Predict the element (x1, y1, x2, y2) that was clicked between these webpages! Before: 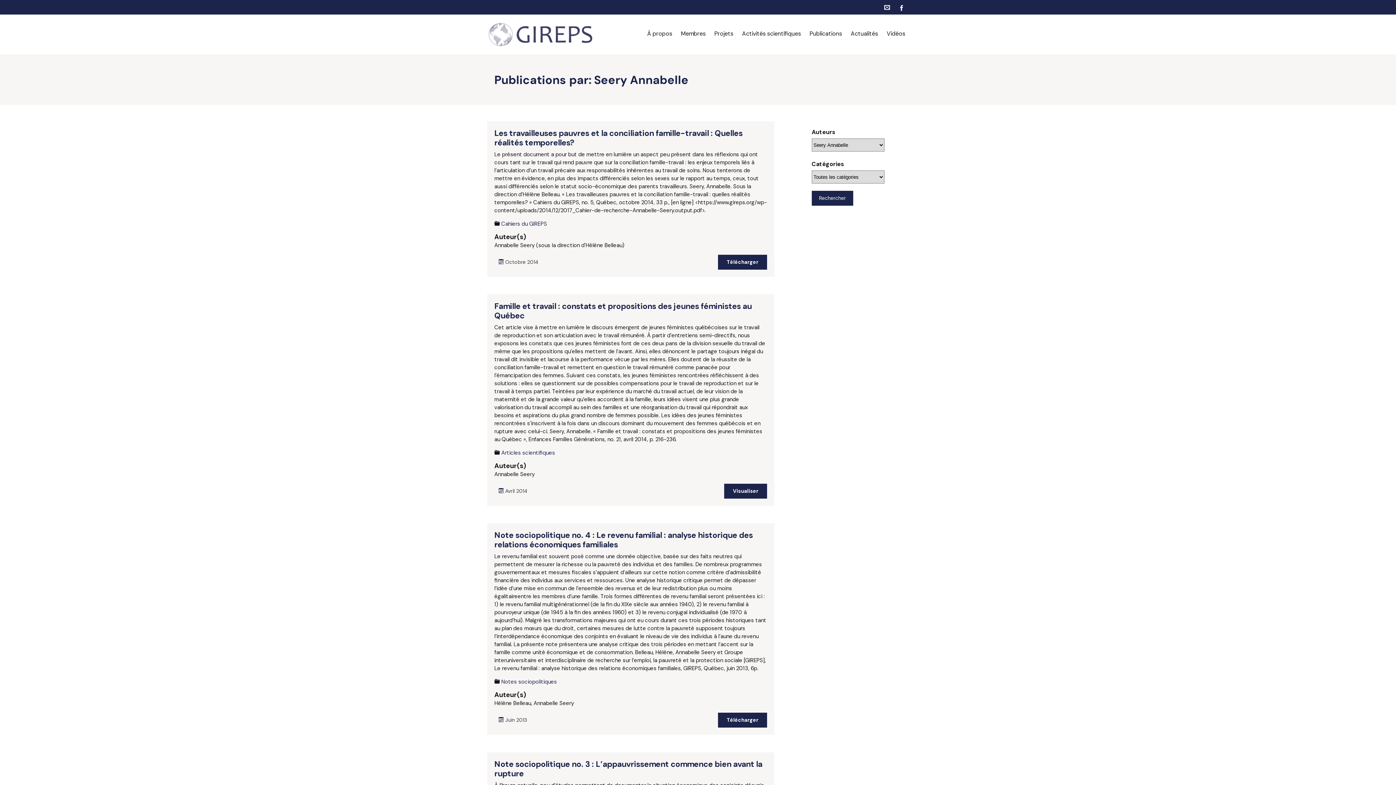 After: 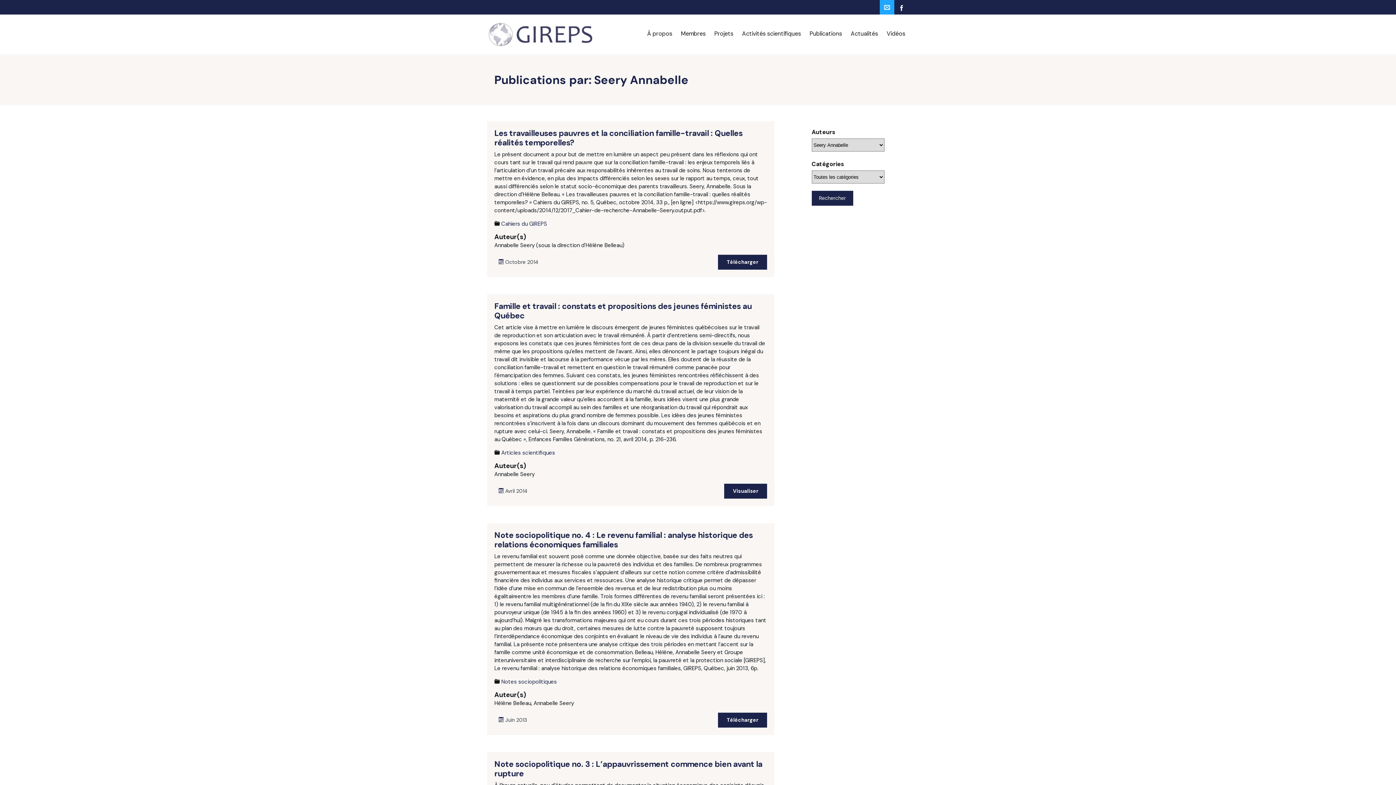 Action: bbox: (880, 0, 894, 14)